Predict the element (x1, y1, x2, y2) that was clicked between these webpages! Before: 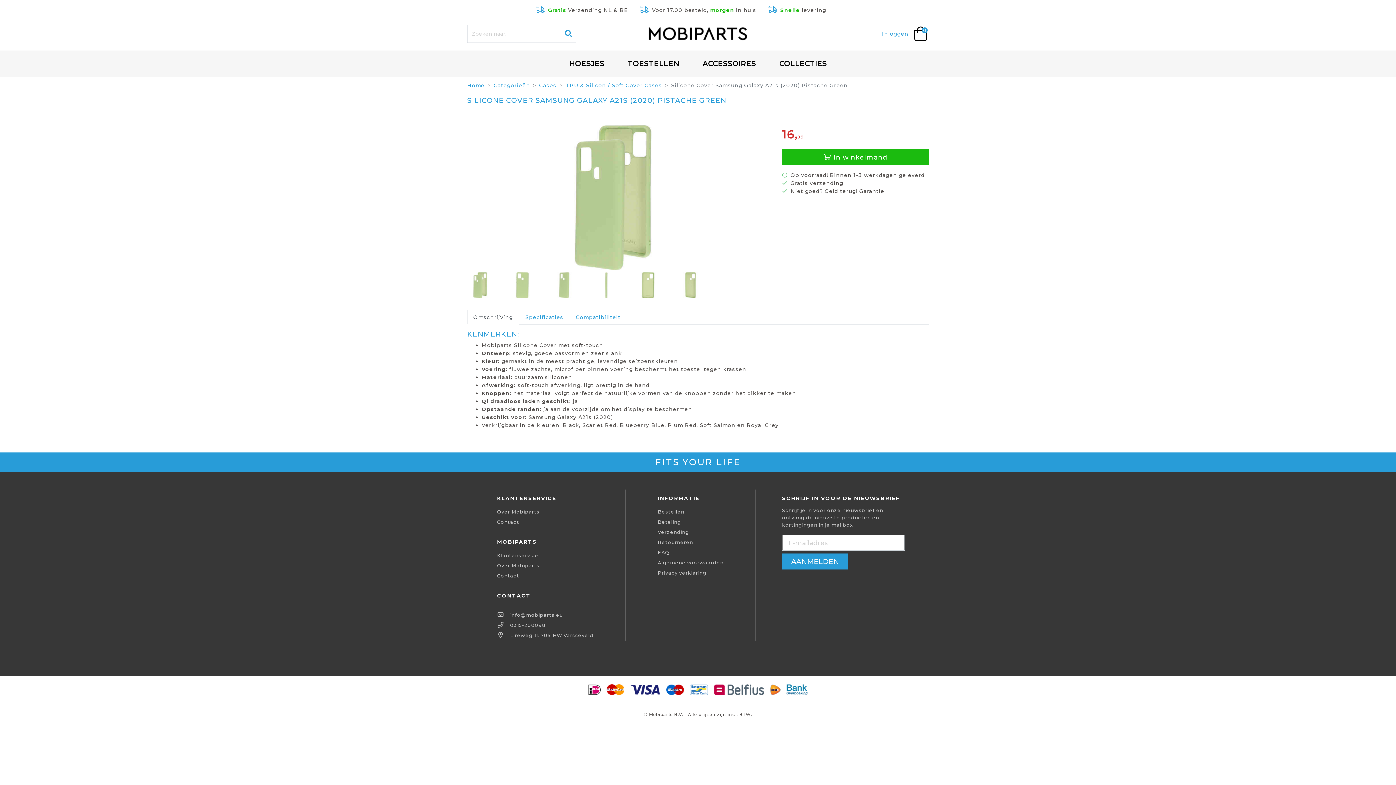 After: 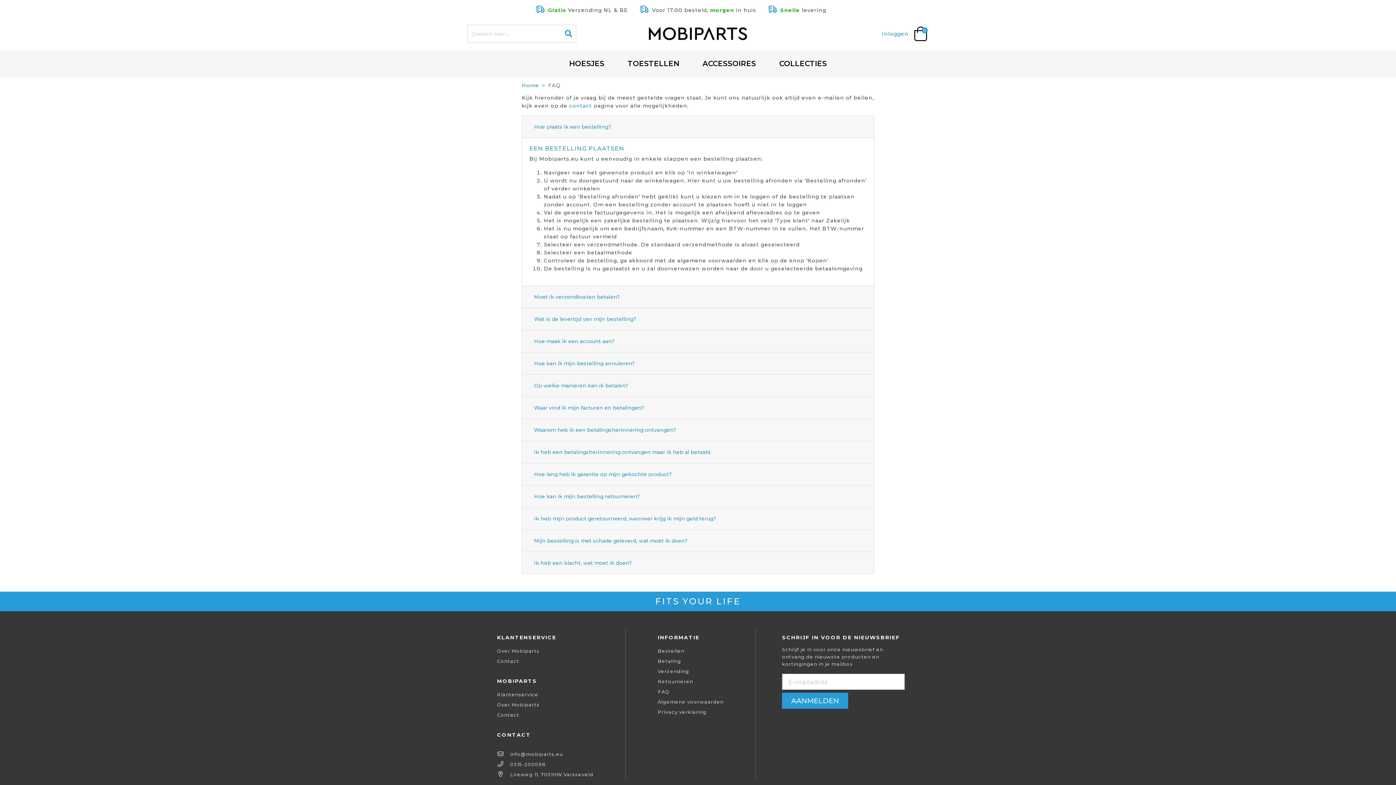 Action: bbox: (657, 550, 669, 555) label: FAQ